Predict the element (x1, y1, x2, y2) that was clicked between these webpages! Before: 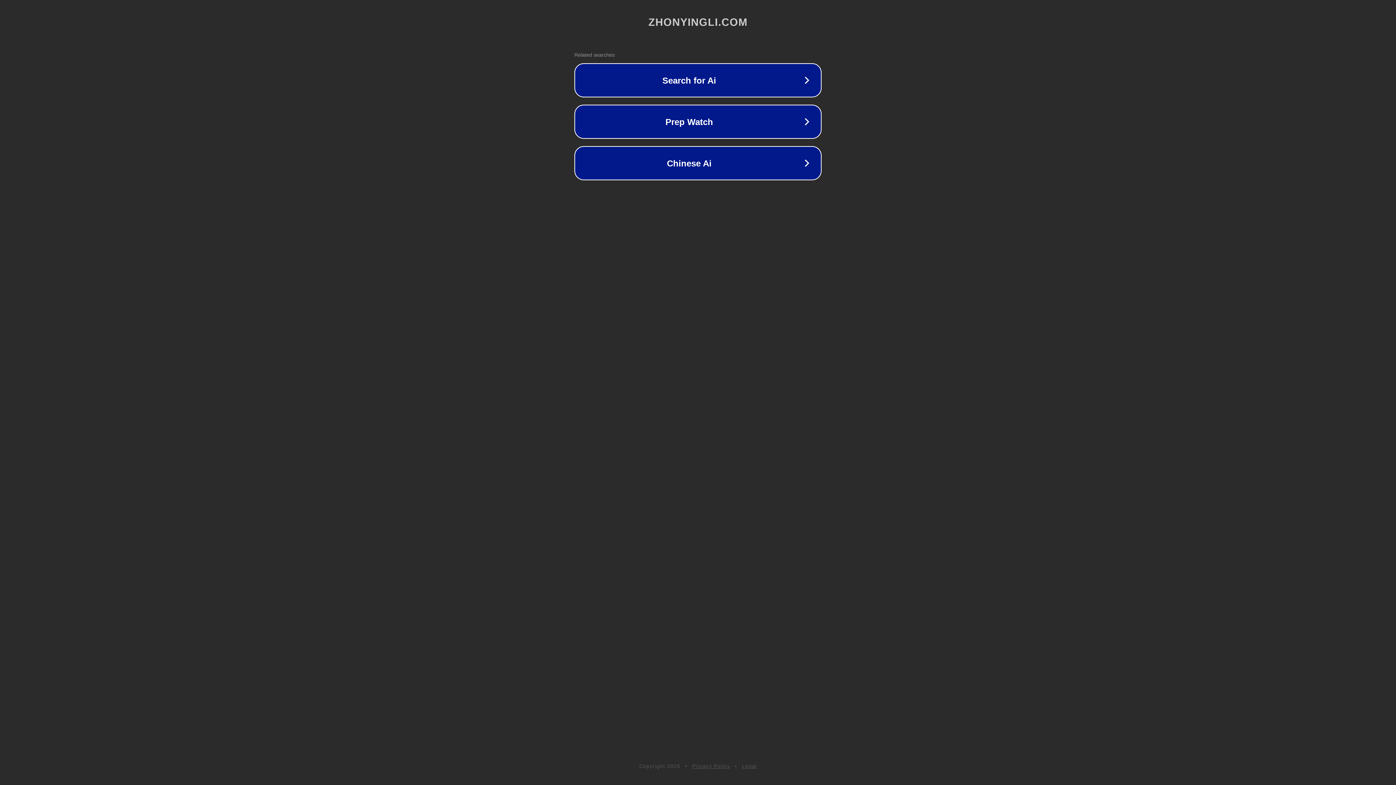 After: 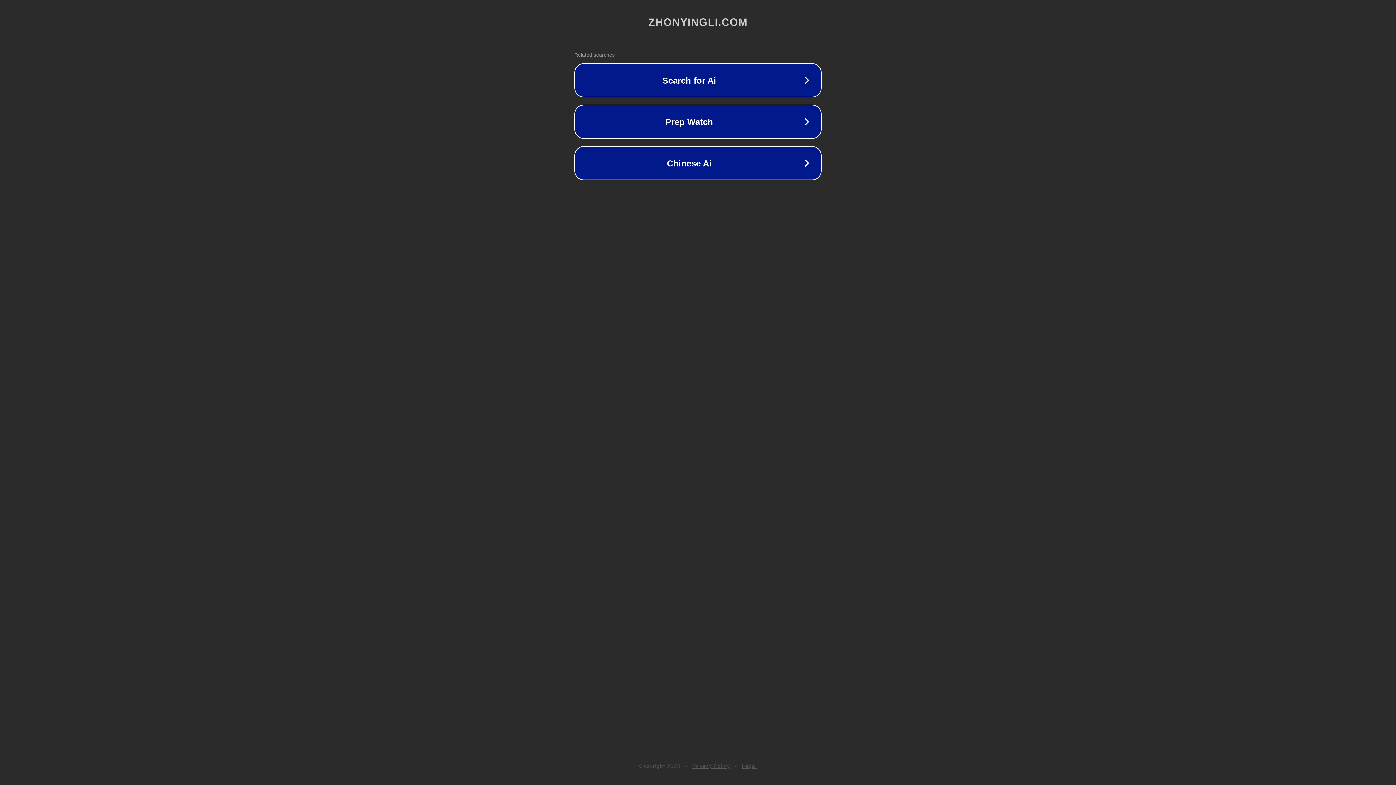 Action: bbox: (742, 763, 757, 769) label: Legal